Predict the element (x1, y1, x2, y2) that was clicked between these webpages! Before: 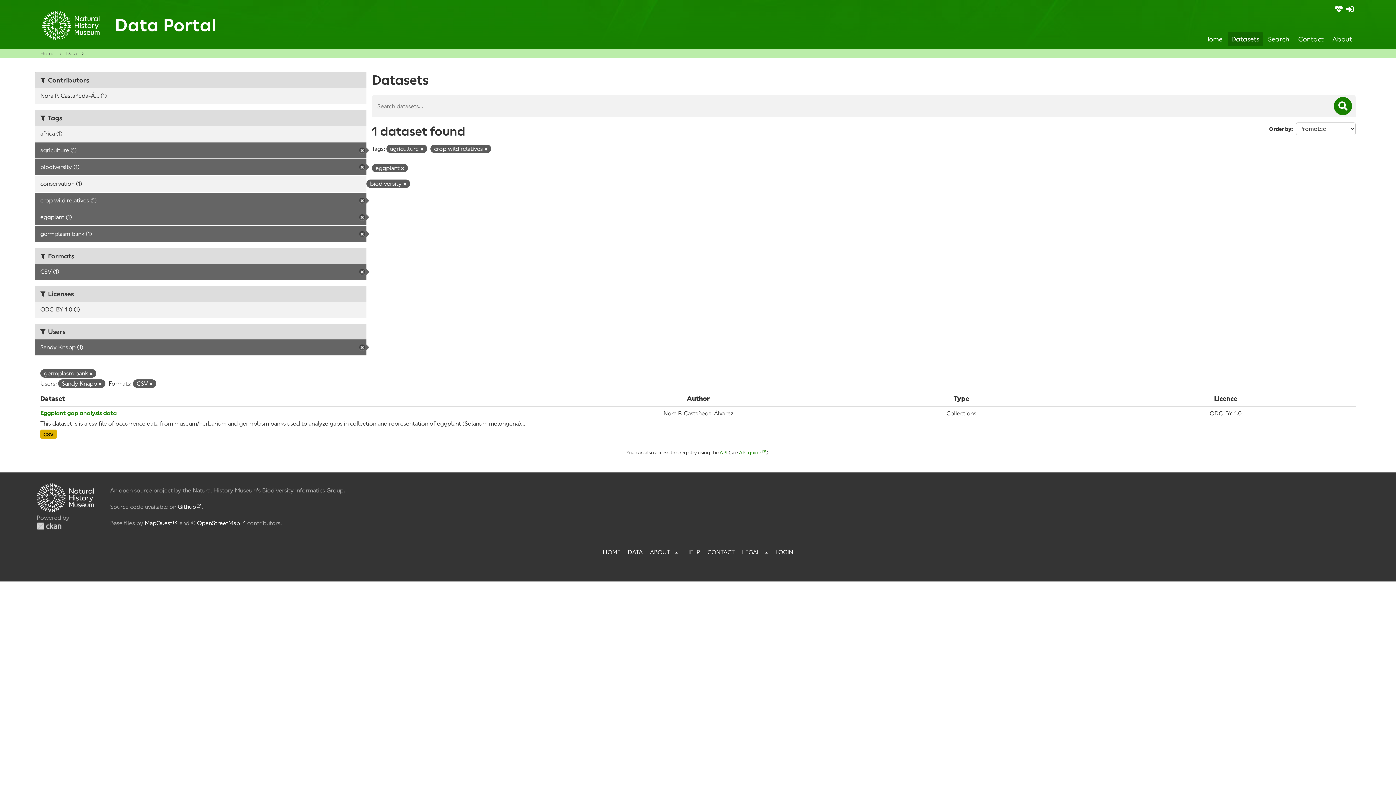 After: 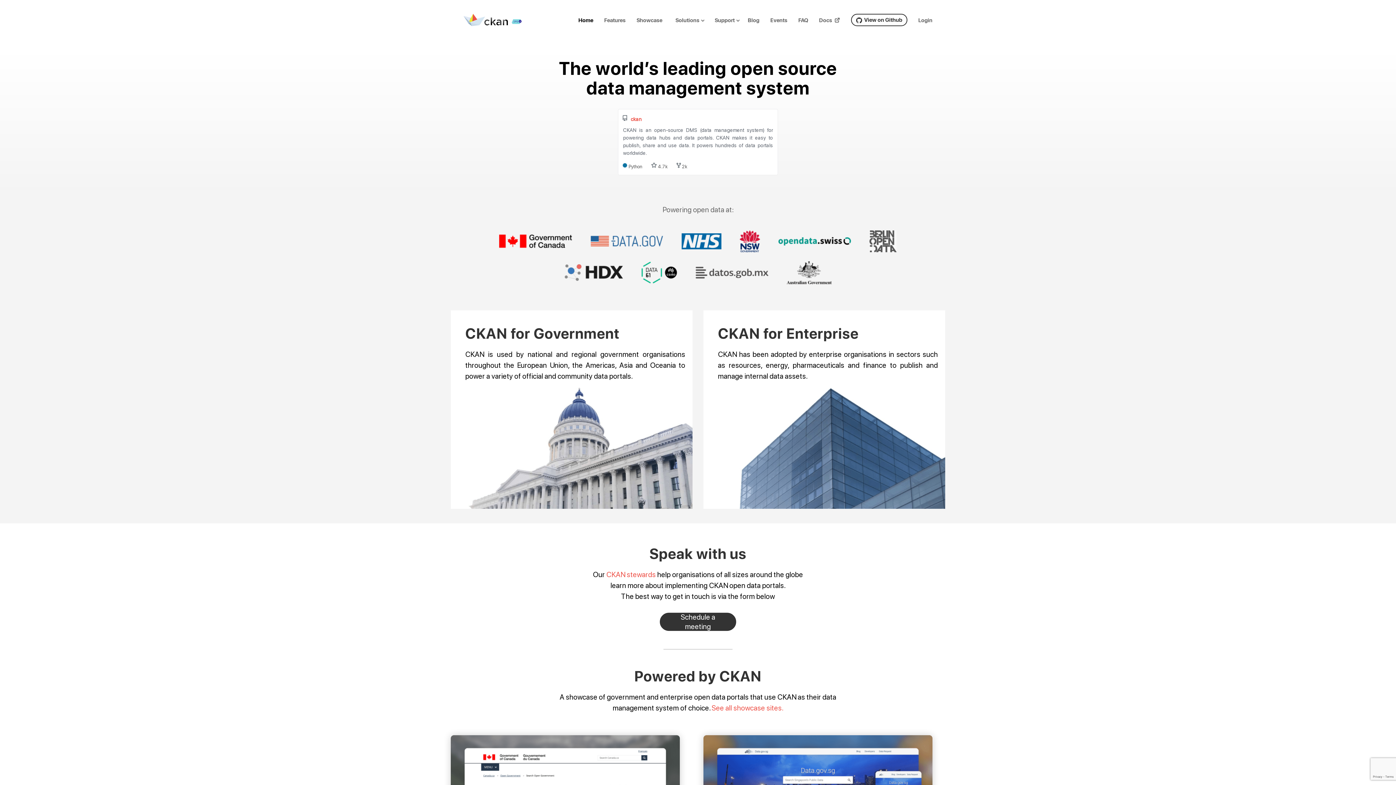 Action: bbox: (36, 522, 61, 530) label: CKAN